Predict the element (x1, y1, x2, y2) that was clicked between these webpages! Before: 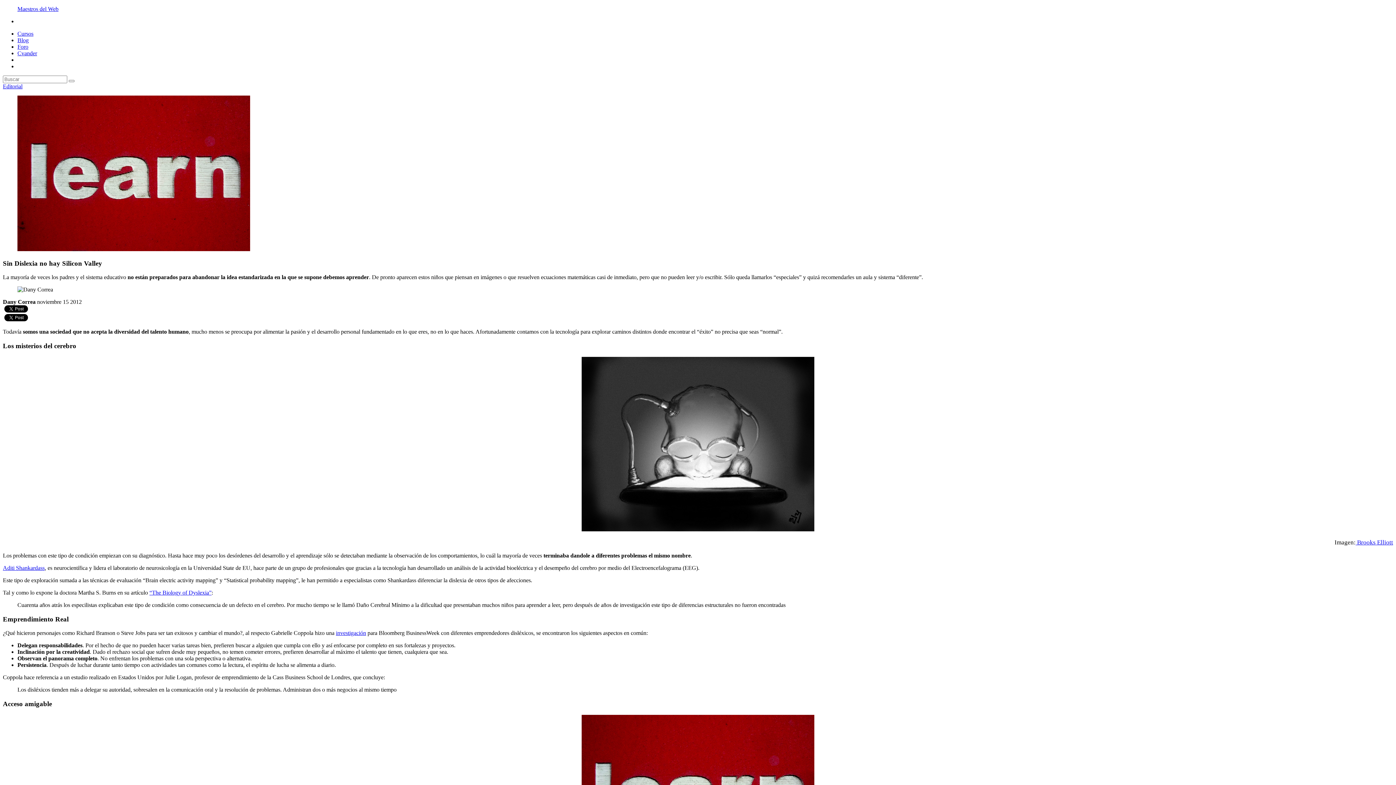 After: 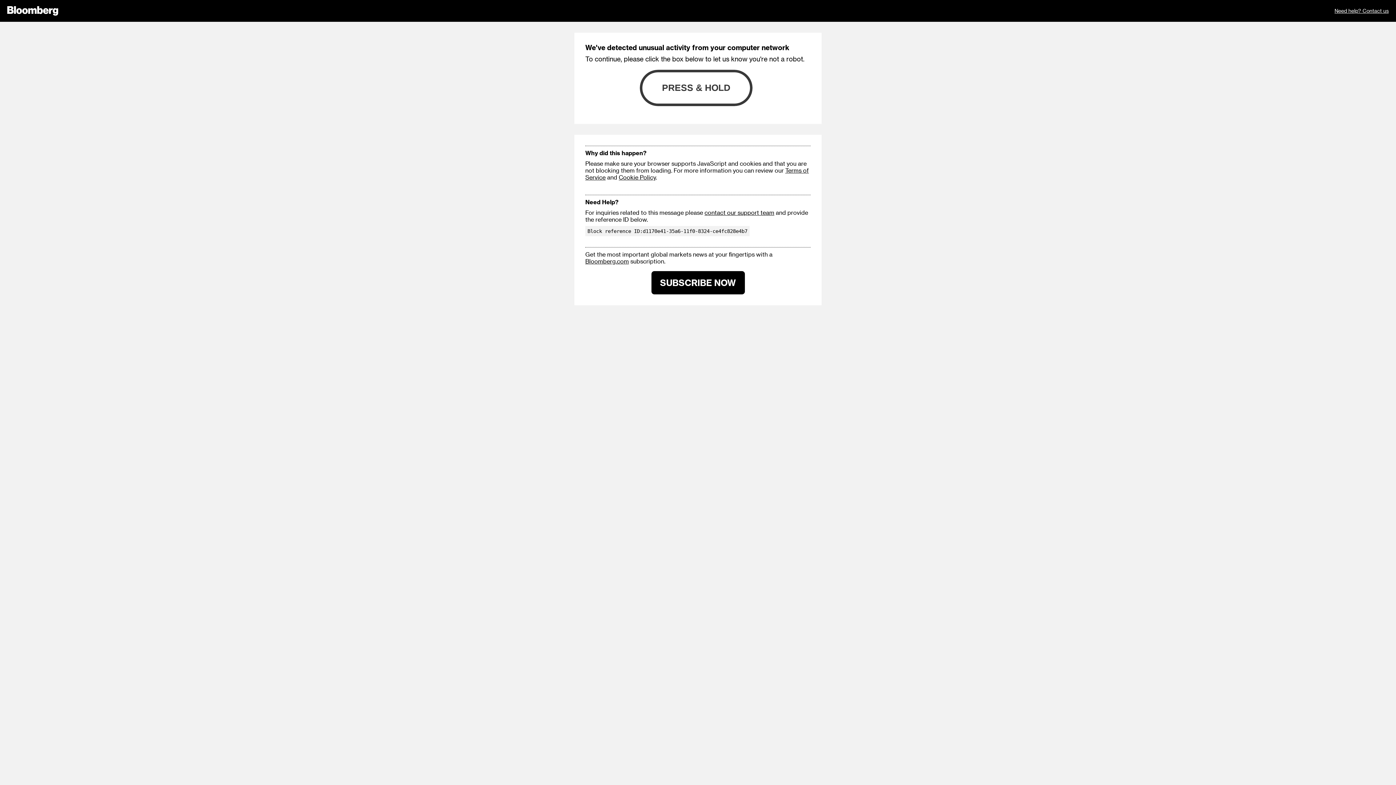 Action: bbox: (336, 625, 366, 632) label: investigación